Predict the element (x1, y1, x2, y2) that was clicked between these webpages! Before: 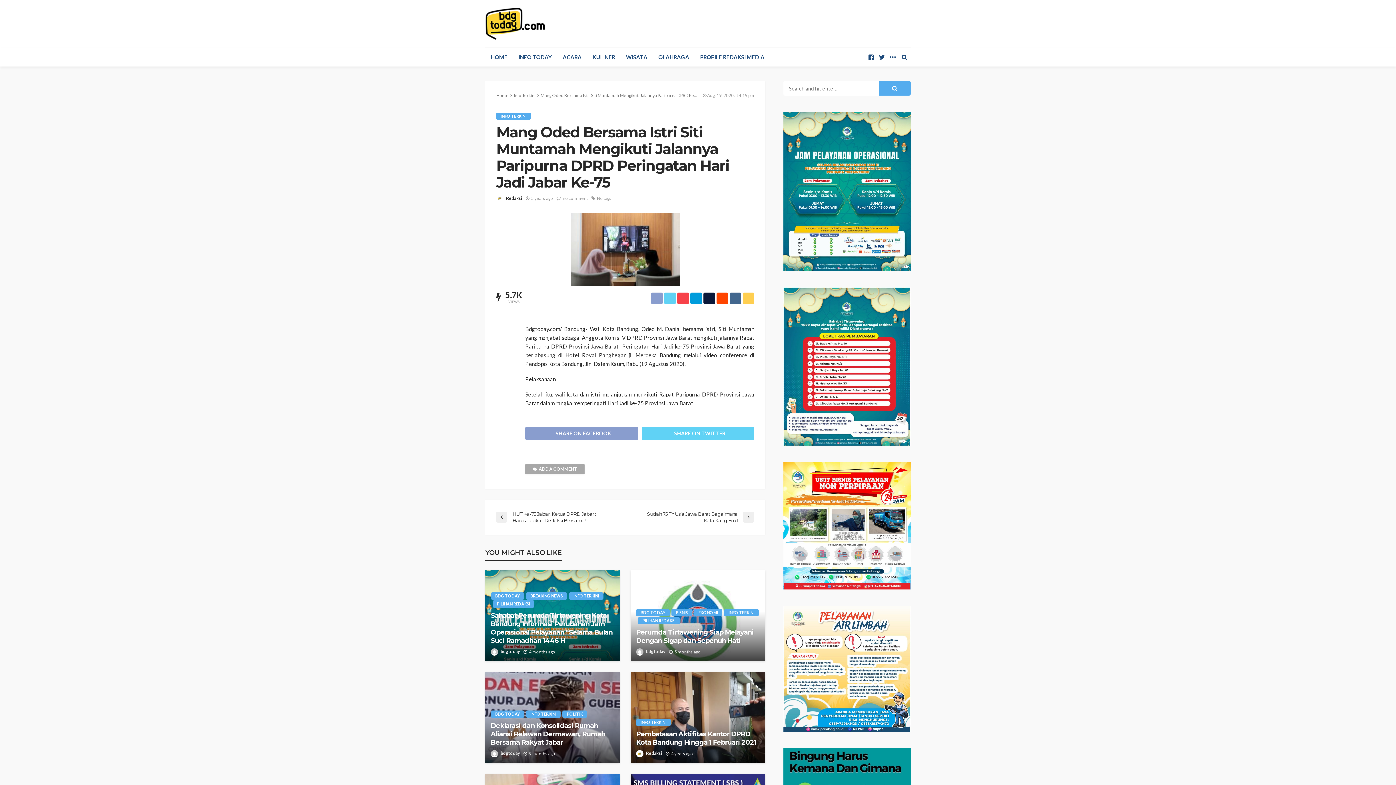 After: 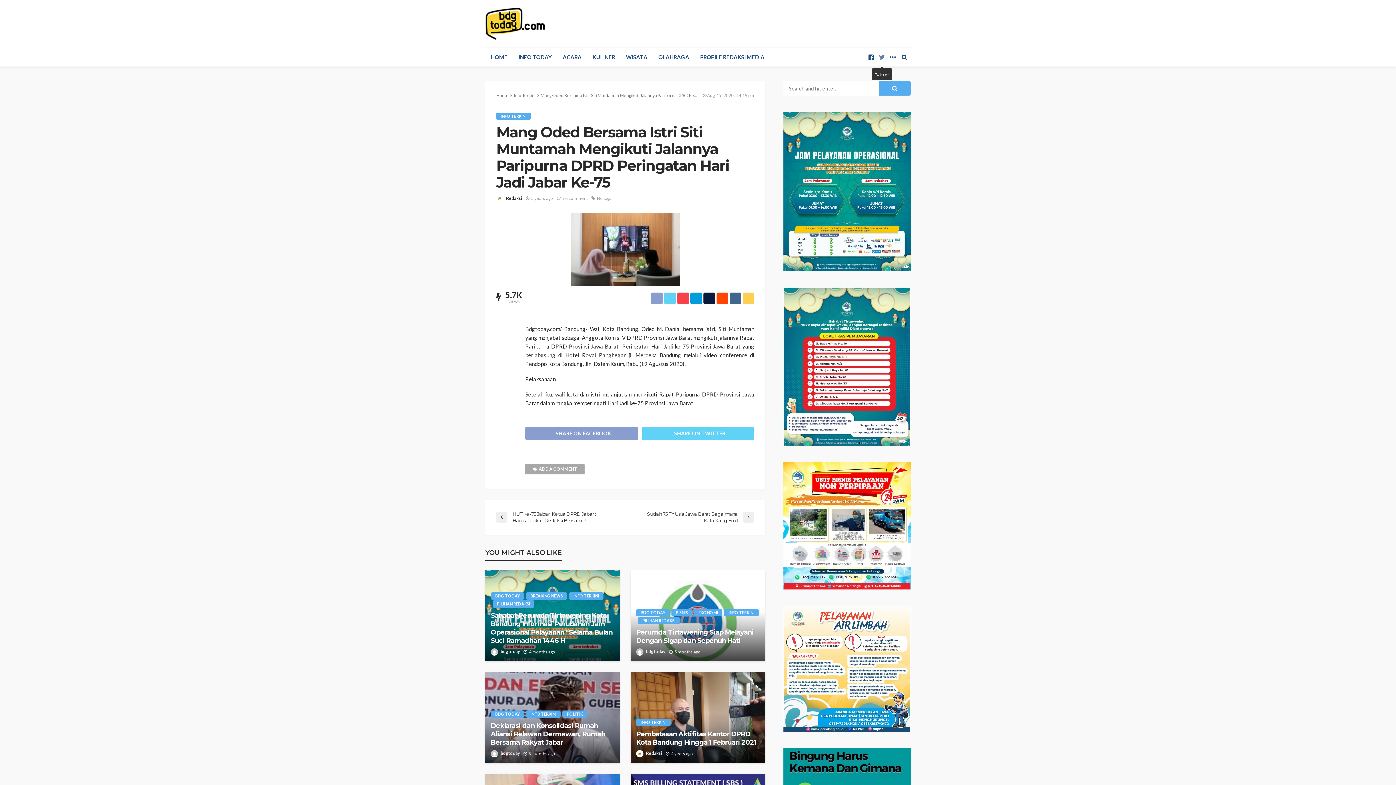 Action: bbox: (876, 47, 887, 66)